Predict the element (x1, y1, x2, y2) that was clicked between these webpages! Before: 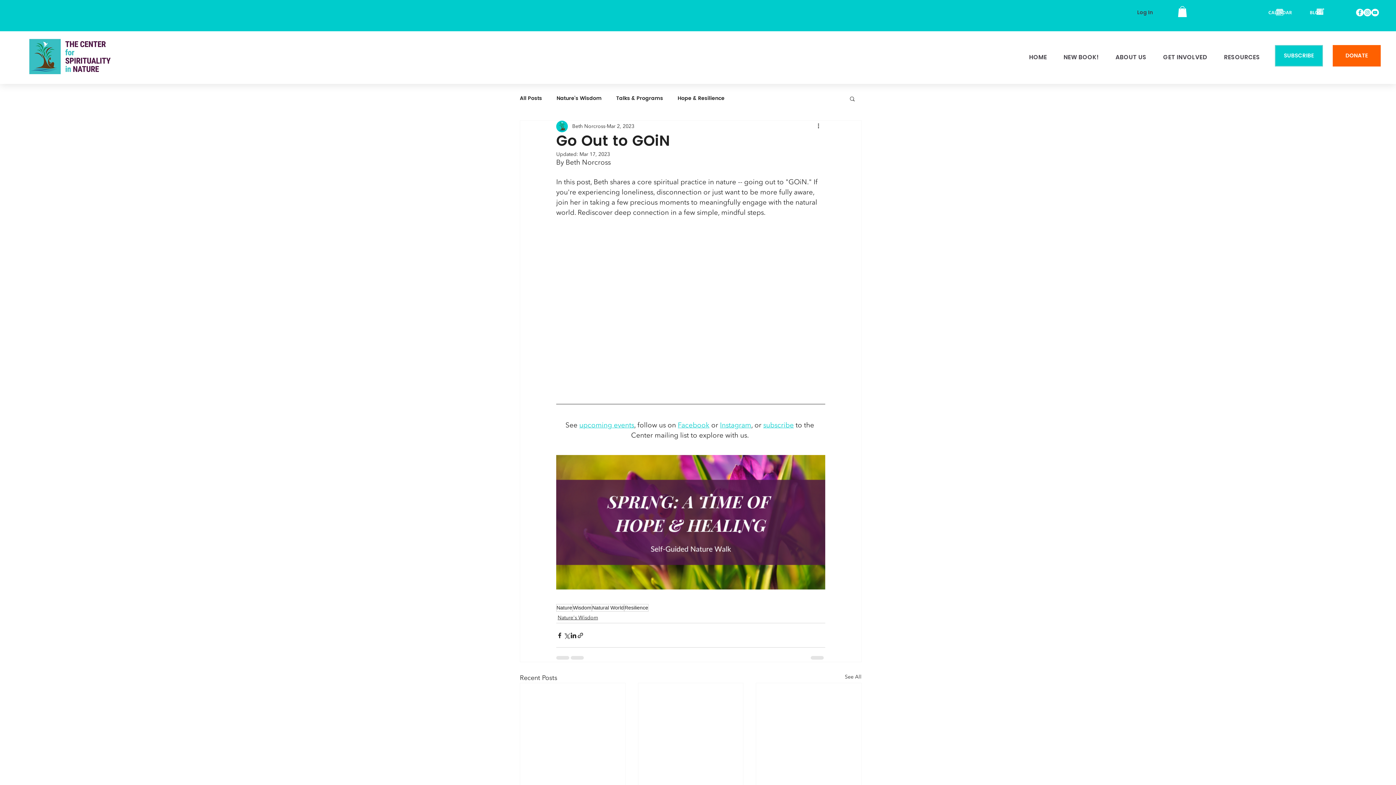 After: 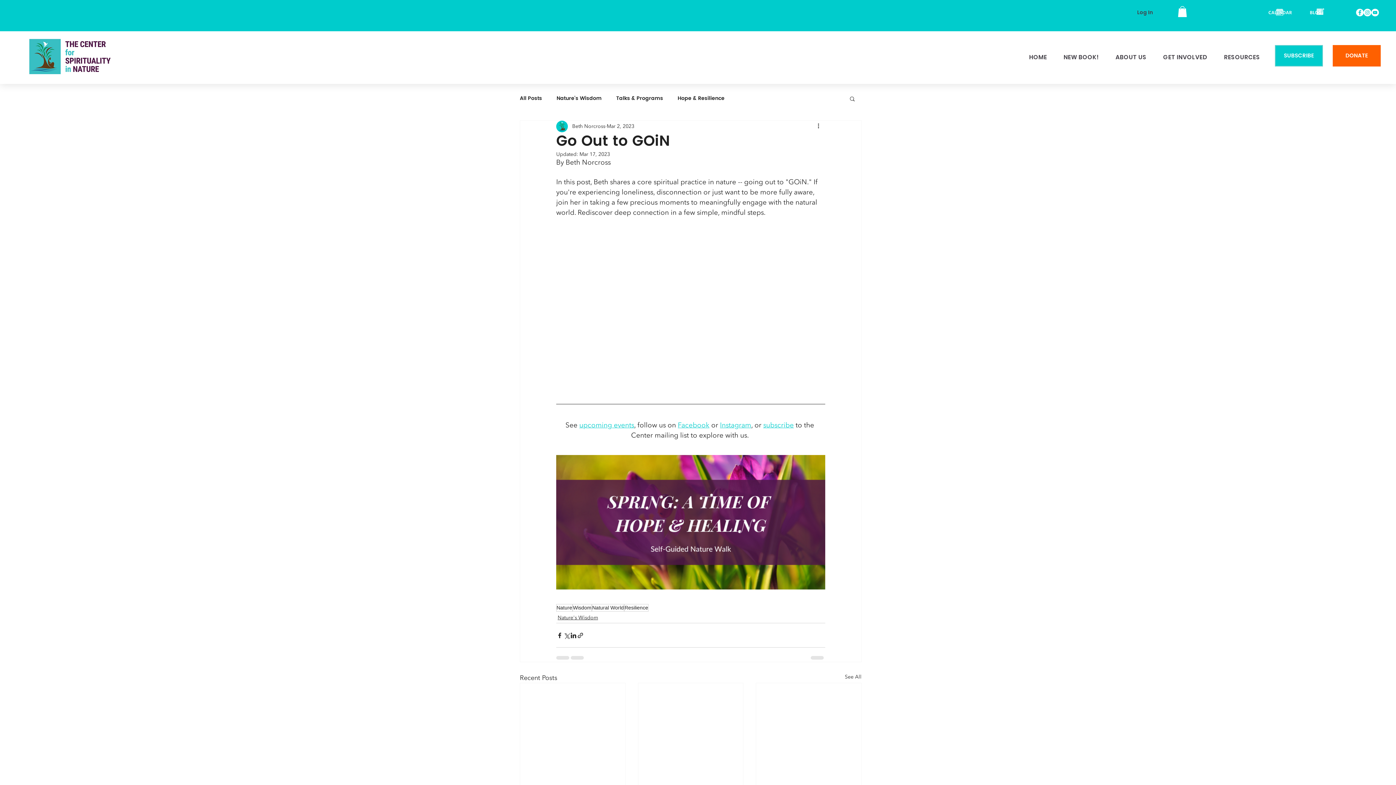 Action: label: Facebook bbox: (678, 420, 709, 430)